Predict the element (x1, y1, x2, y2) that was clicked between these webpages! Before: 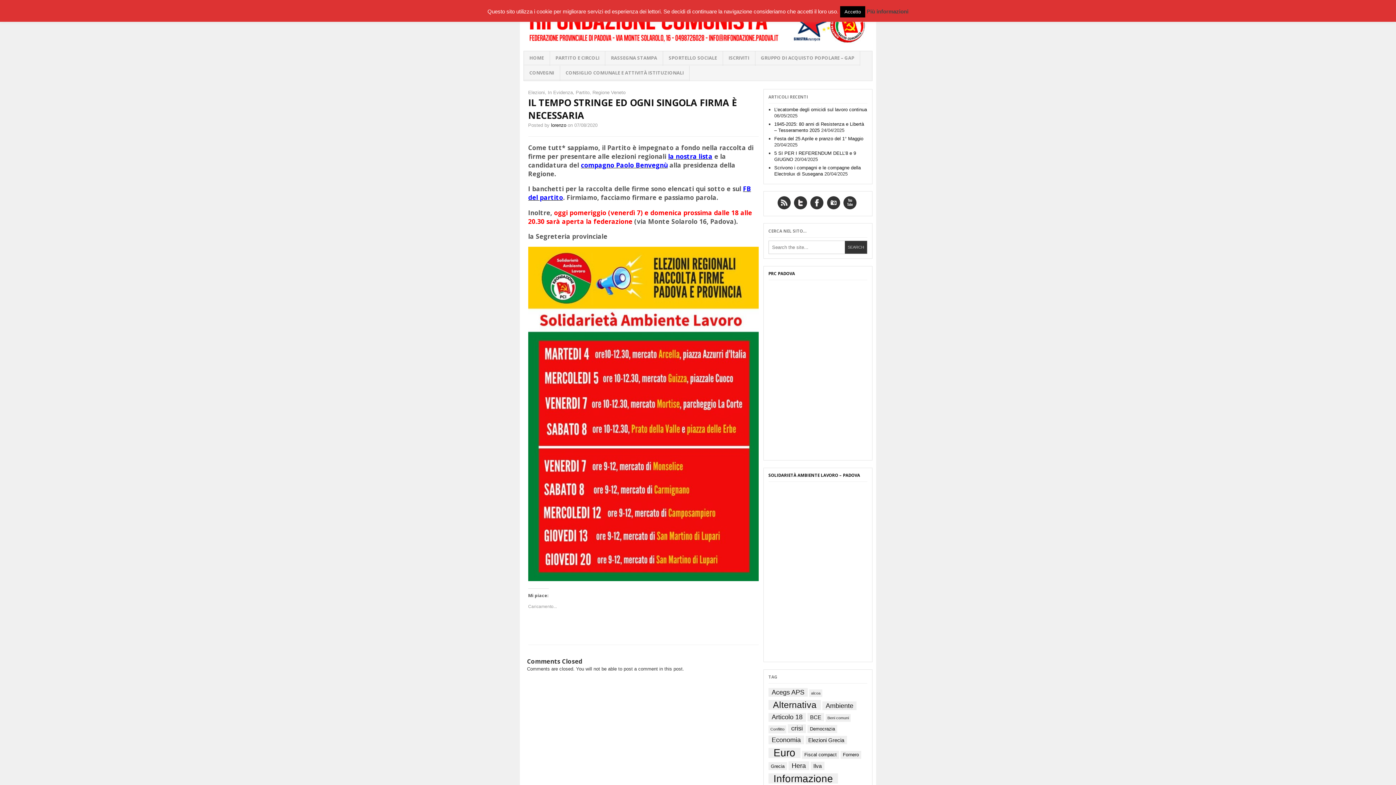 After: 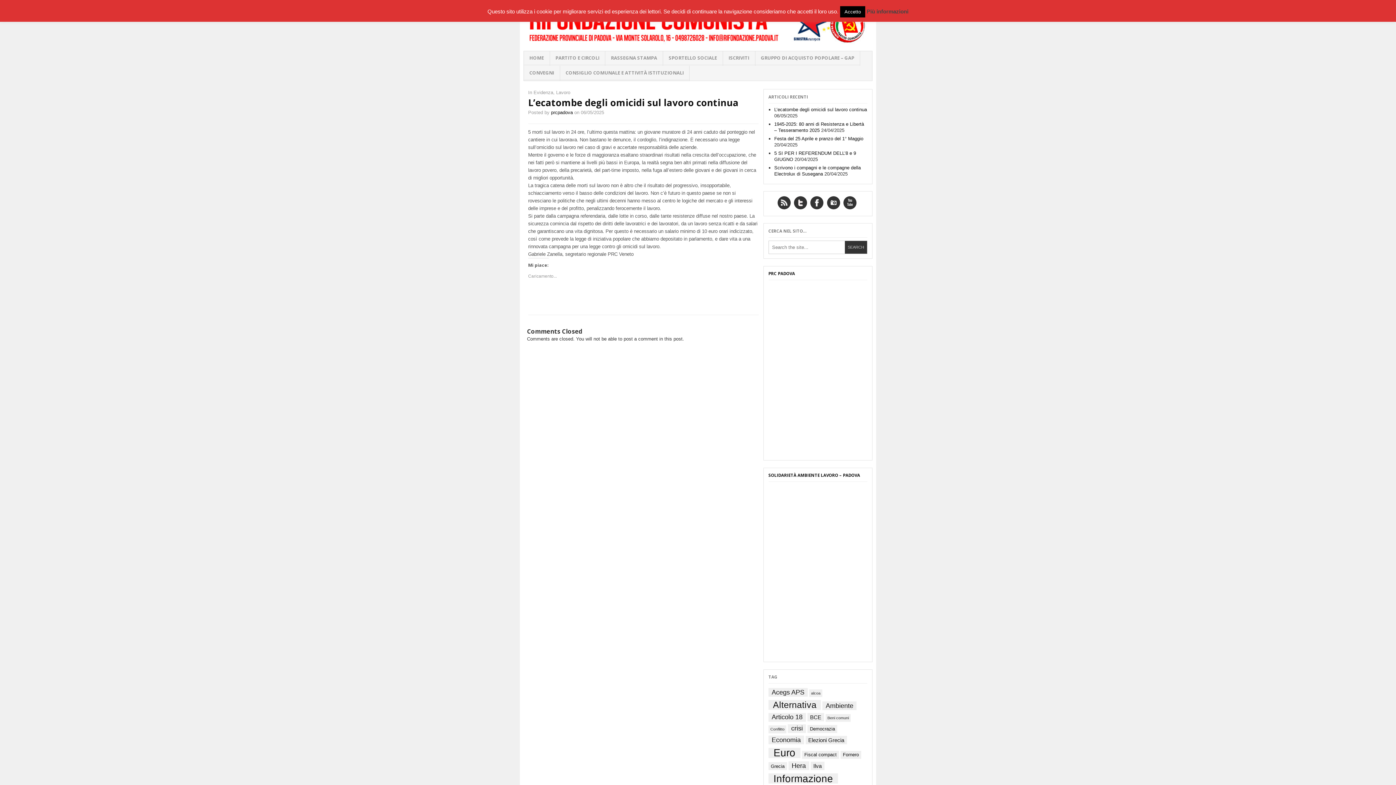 Action: label: L’ecatombe degli omicidi sul lavoro continua bbox: (774, 107, 867, 112)